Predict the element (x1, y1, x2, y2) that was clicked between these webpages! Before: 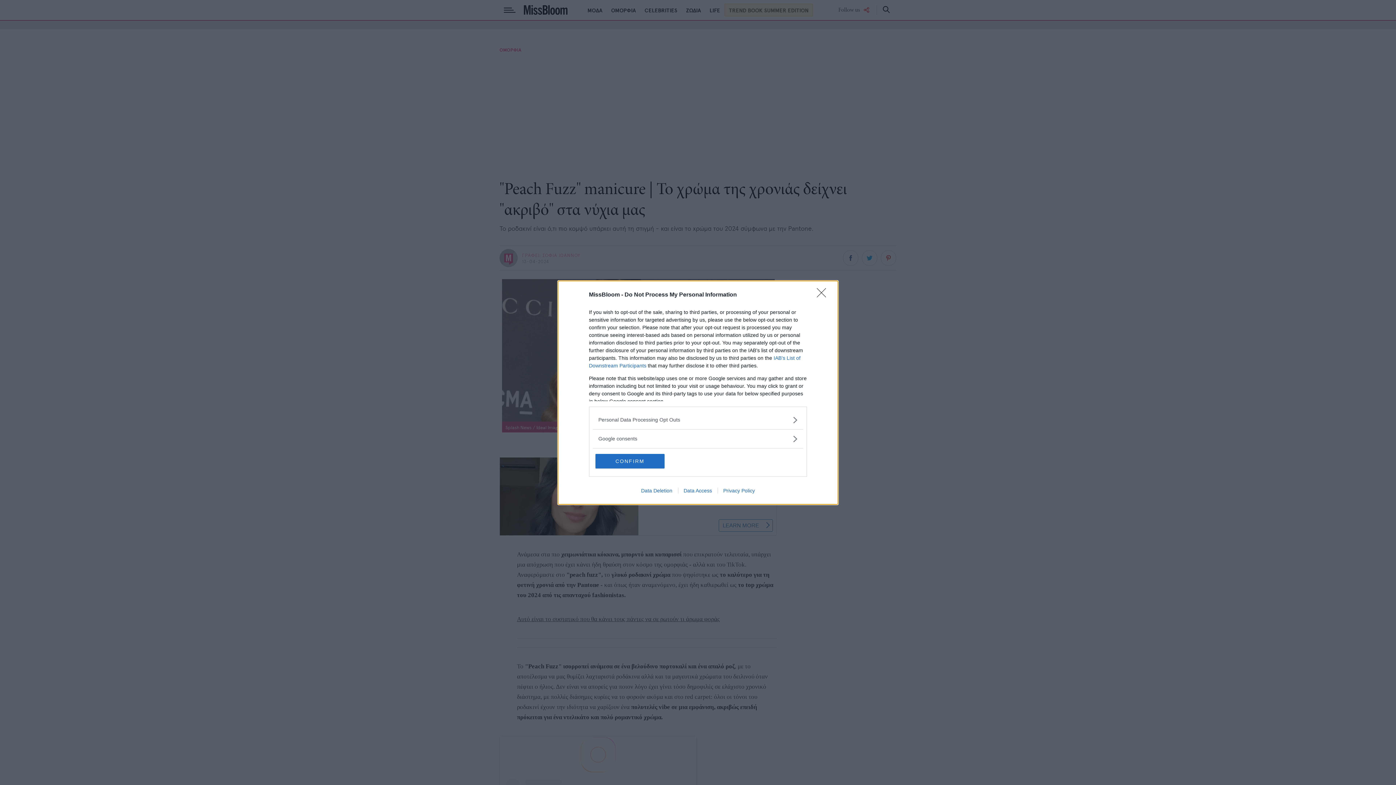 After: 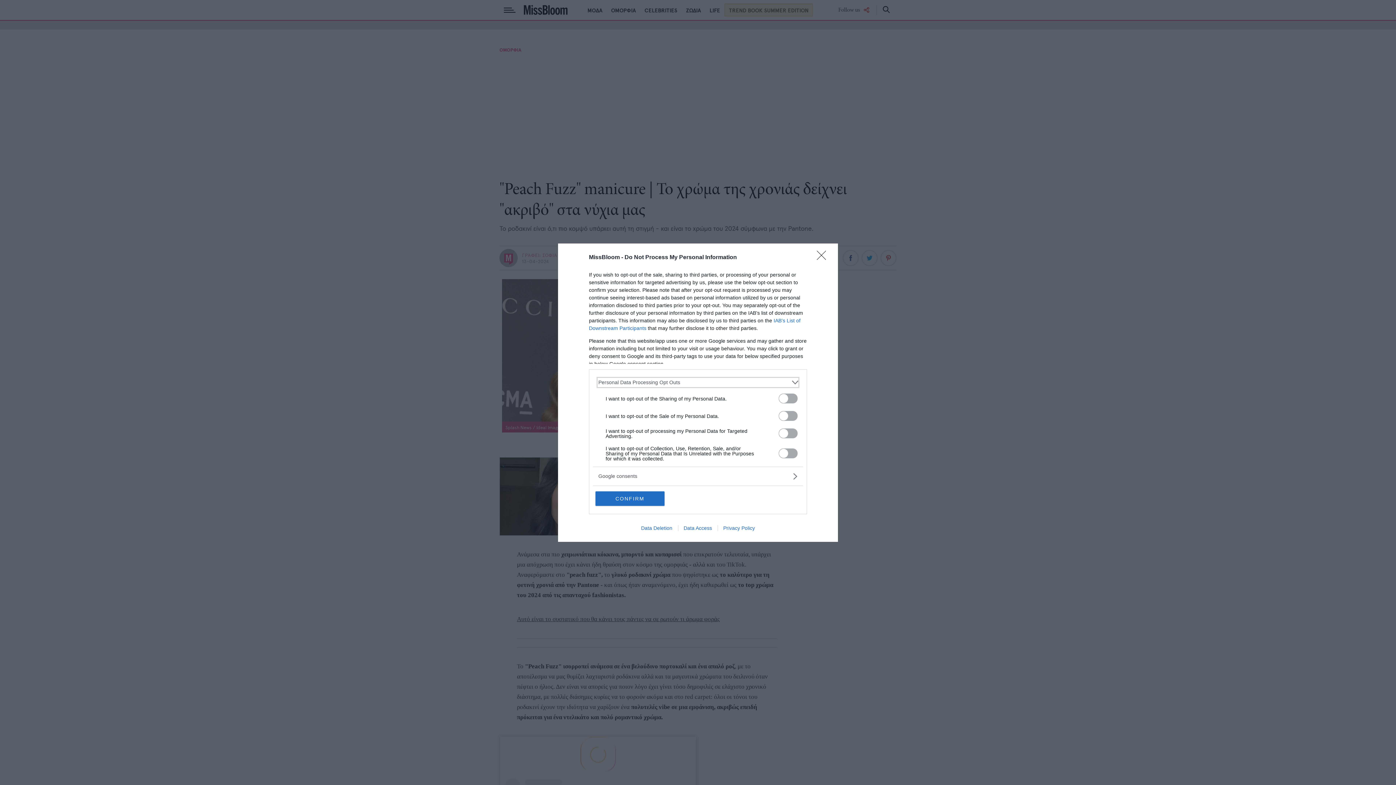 Action: bbox: (598, 416, 797, 423) label: Opt-Outs